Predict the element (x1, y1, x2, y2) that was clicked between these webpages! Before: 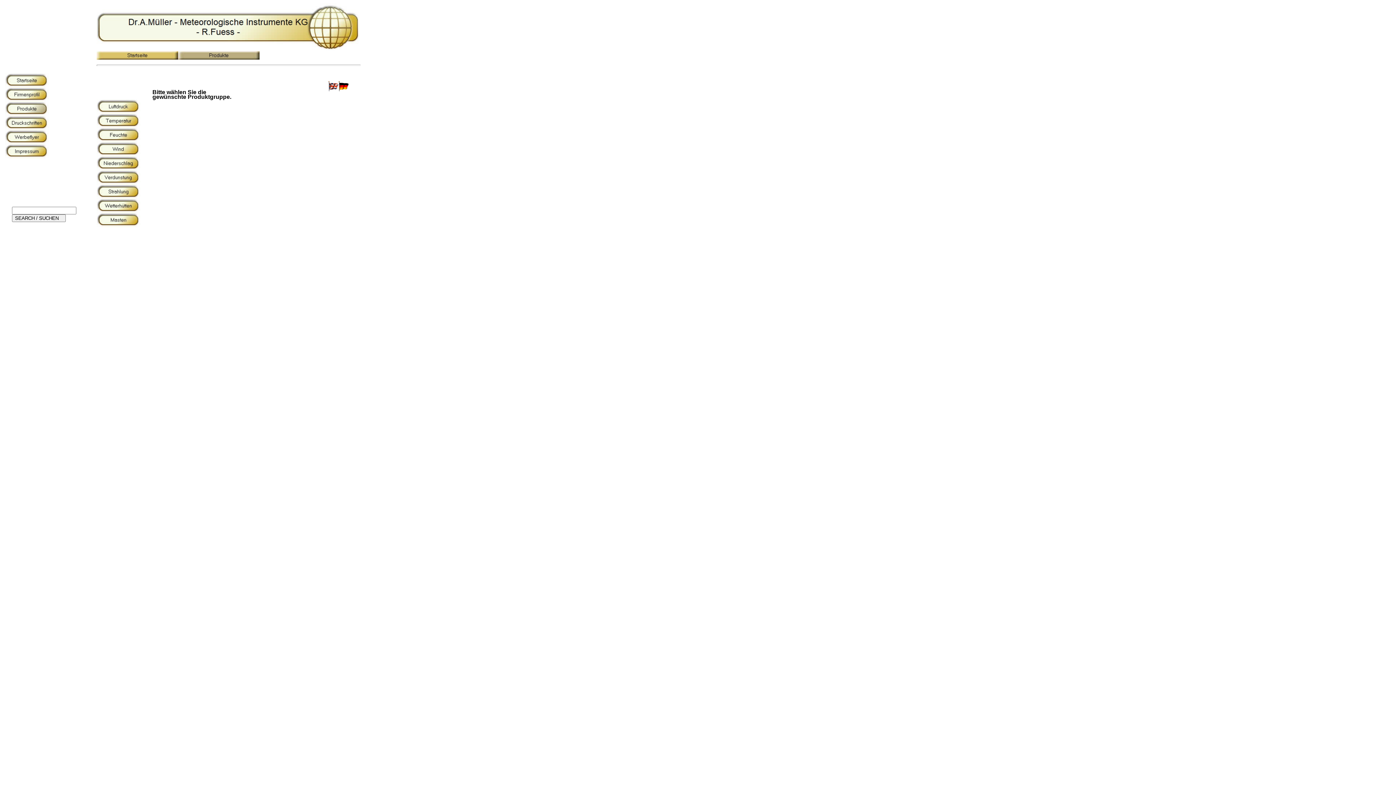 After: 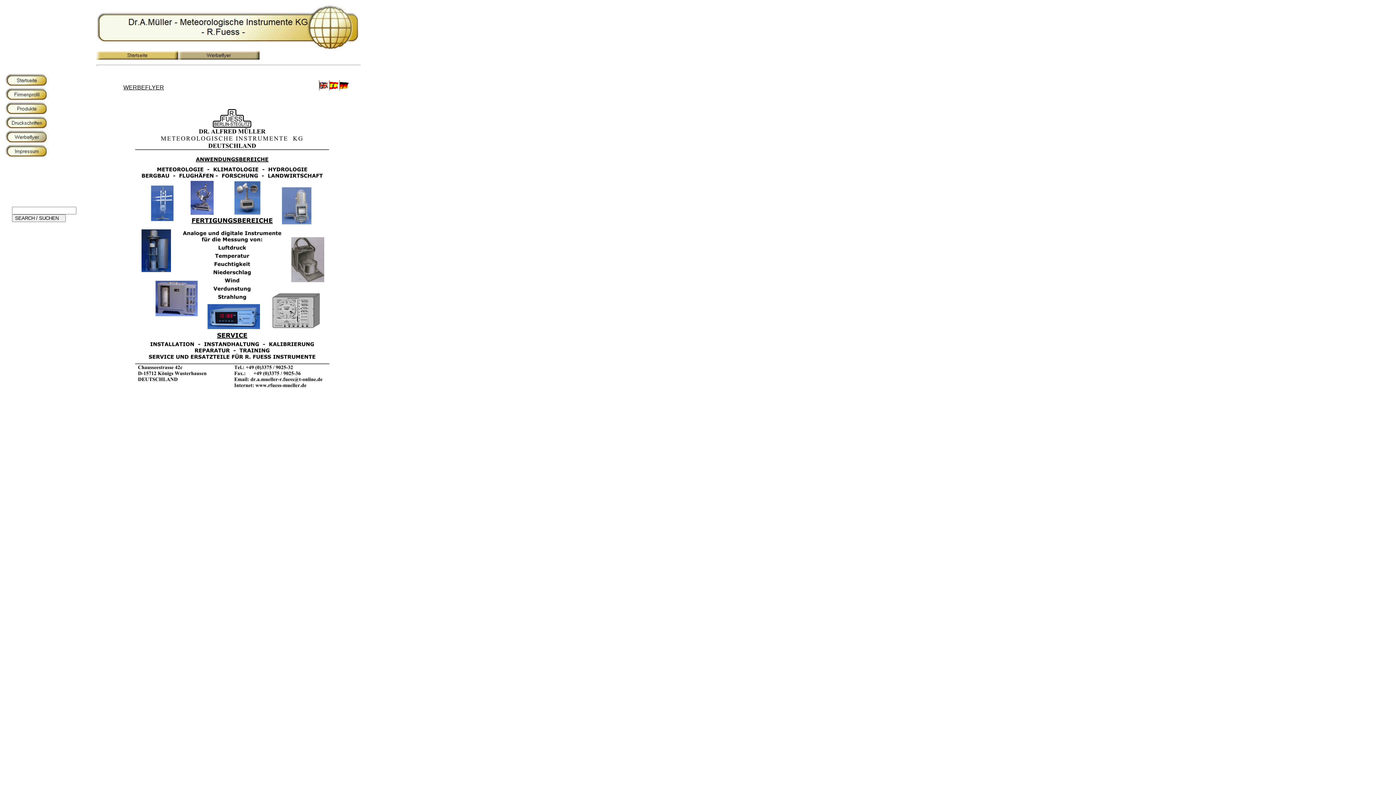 Action: bbox: (5, 139, 48, 145)